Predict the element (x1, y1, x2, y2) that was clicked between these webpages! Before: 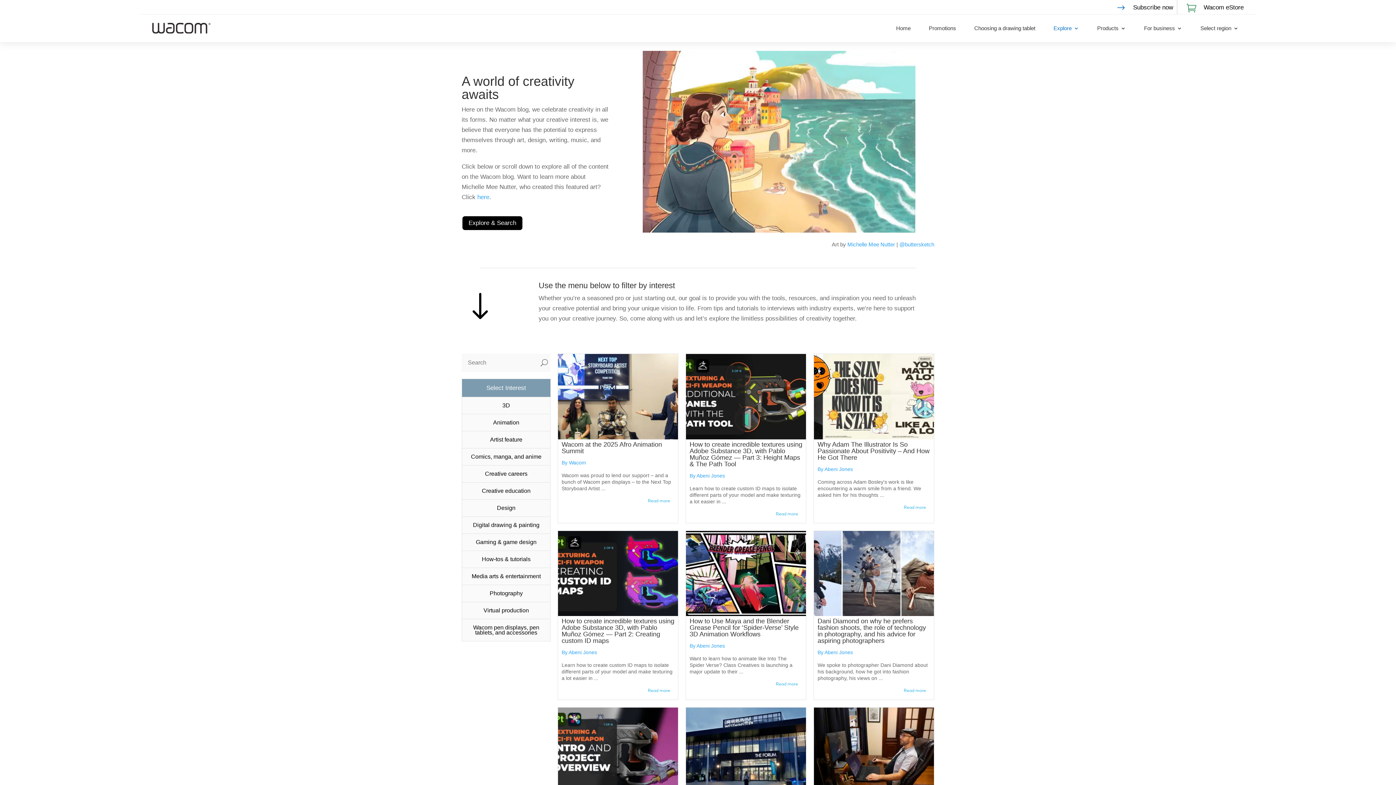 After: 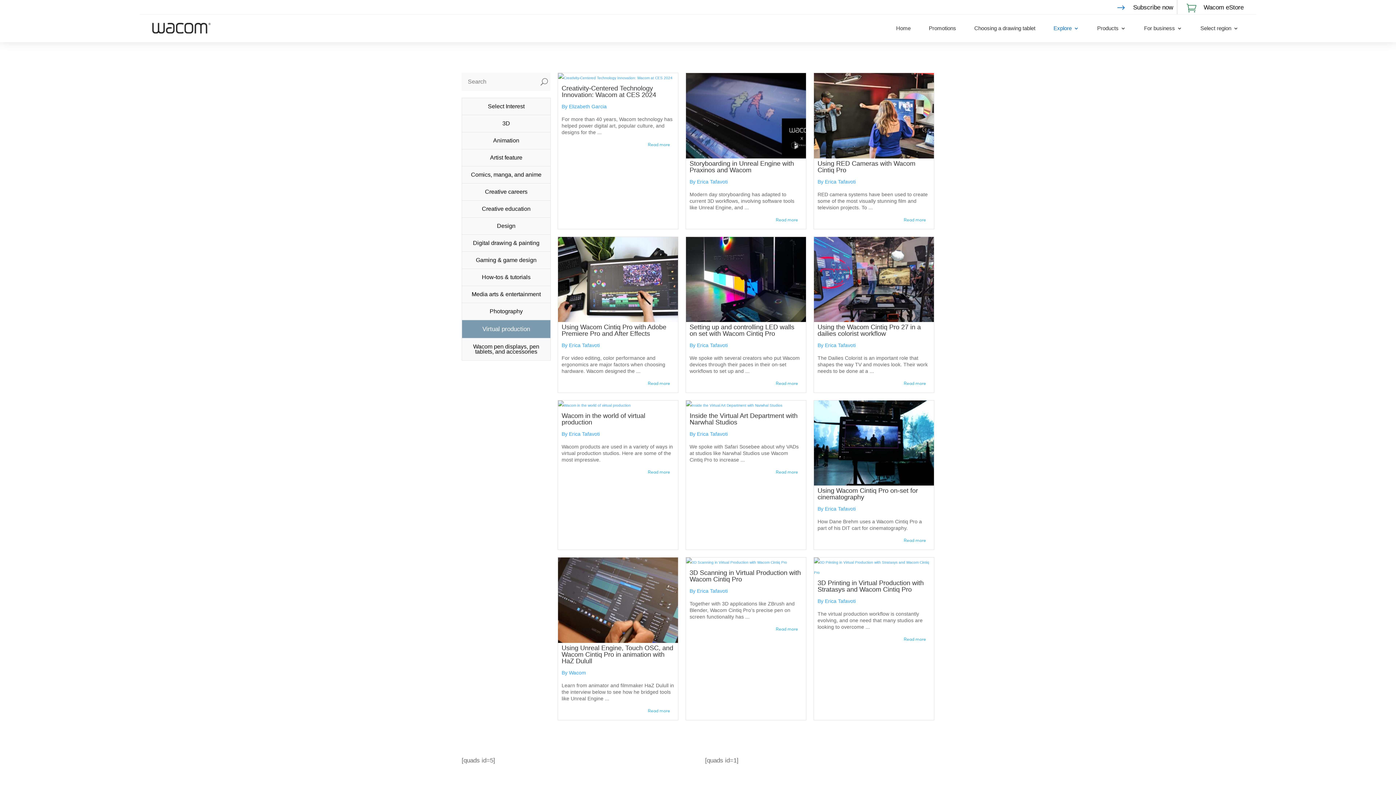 Action: bbox: (461, 602, 550, 619) label: Virtual production